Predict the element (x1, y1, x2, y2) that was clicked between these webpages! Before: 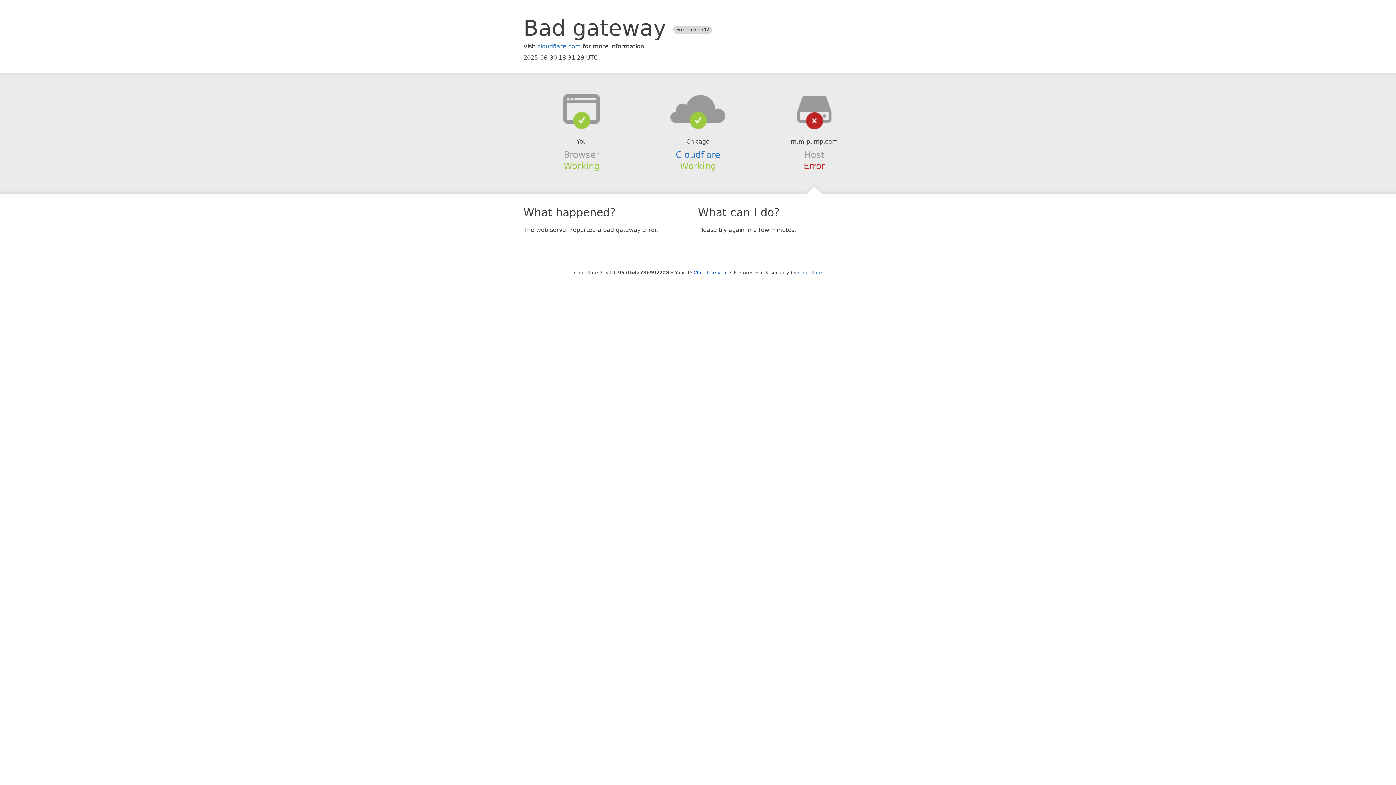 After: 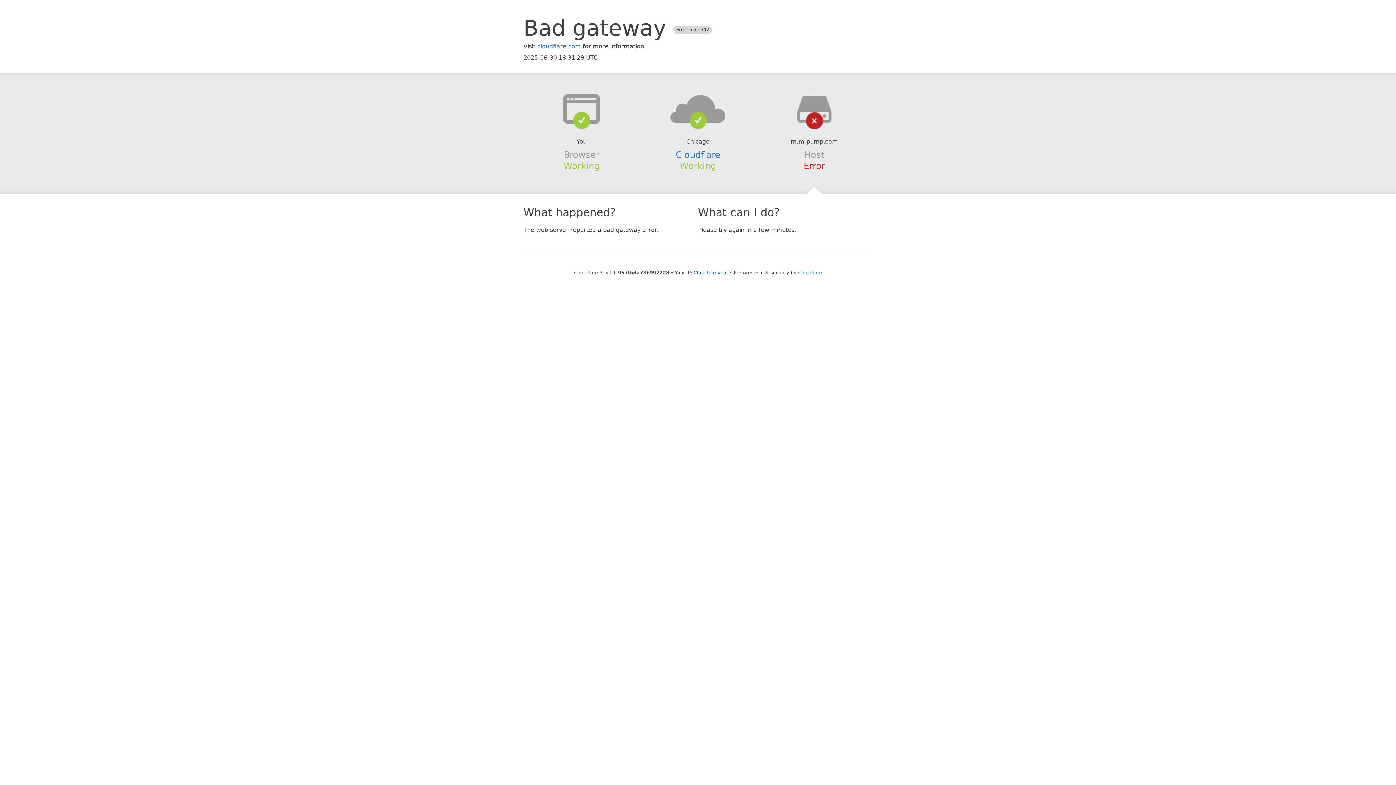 Action: bbox: (639, 94, 756, 123)